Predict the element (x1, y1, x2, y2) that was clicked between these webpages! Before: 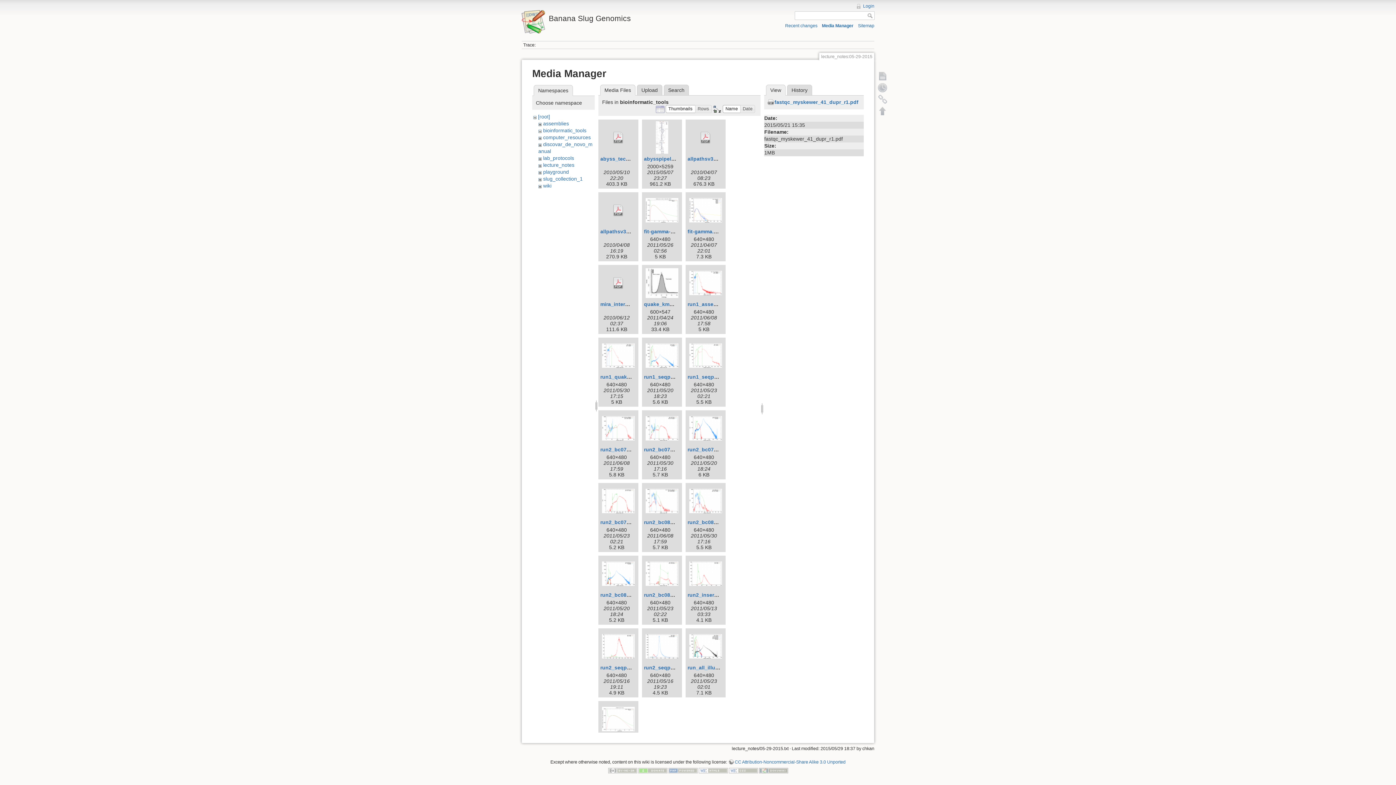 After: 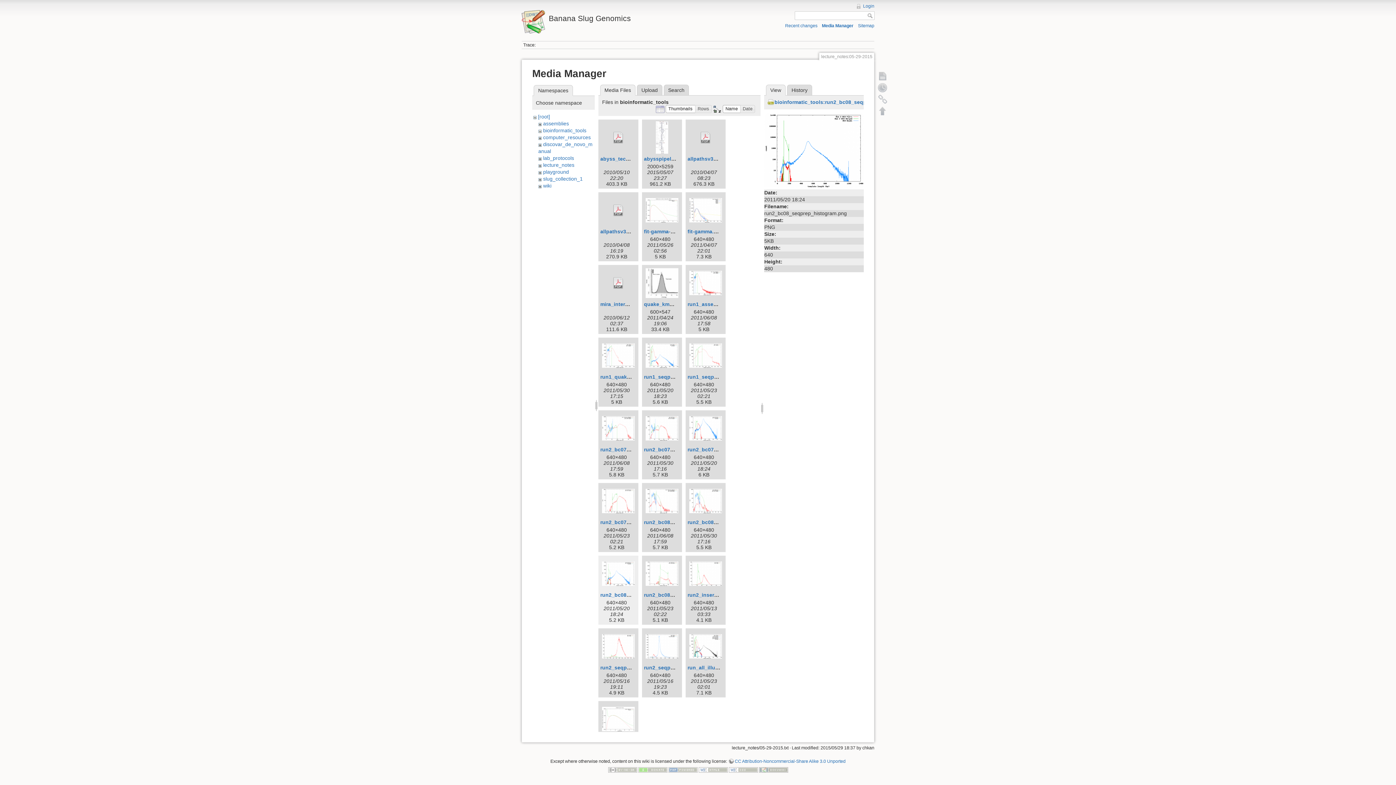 Action: bbox: (600, 557, 636, 590)